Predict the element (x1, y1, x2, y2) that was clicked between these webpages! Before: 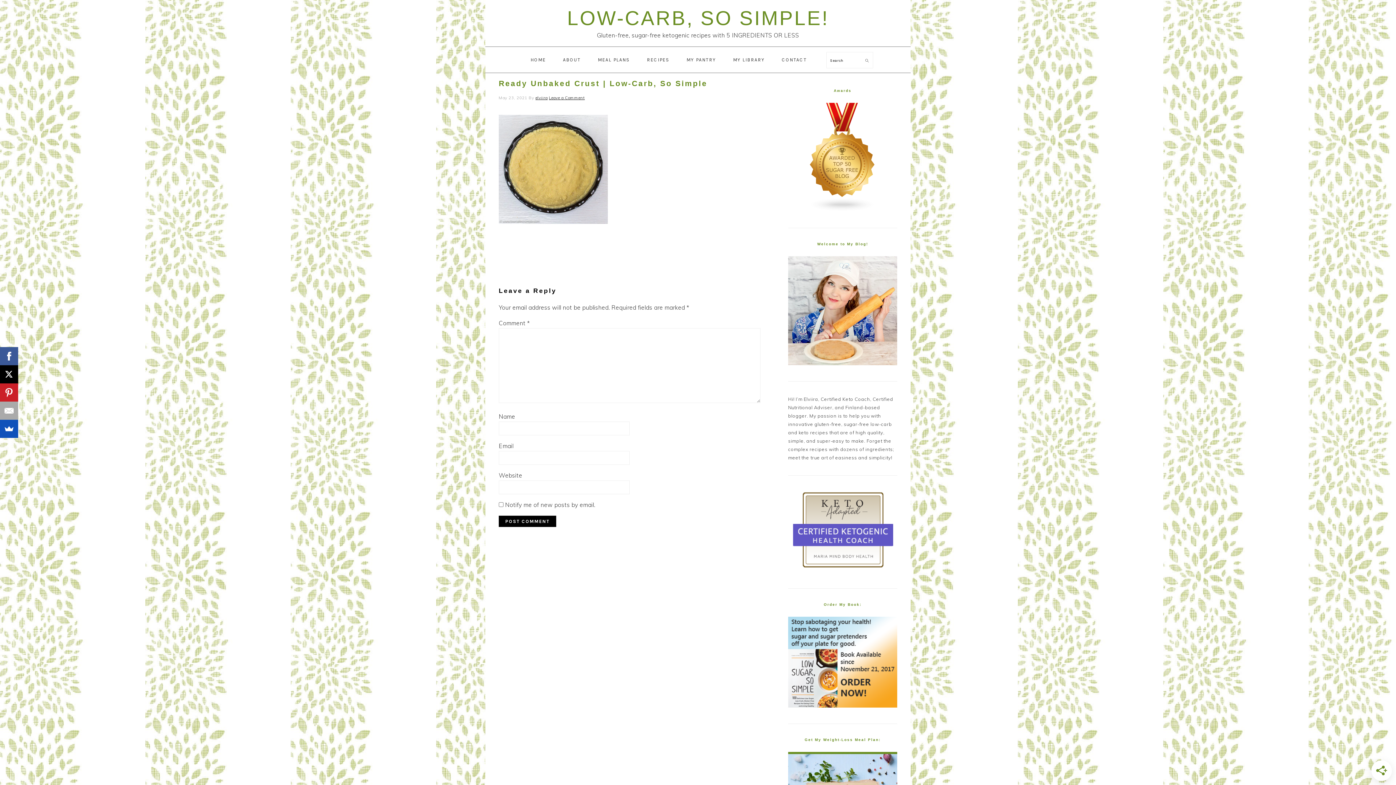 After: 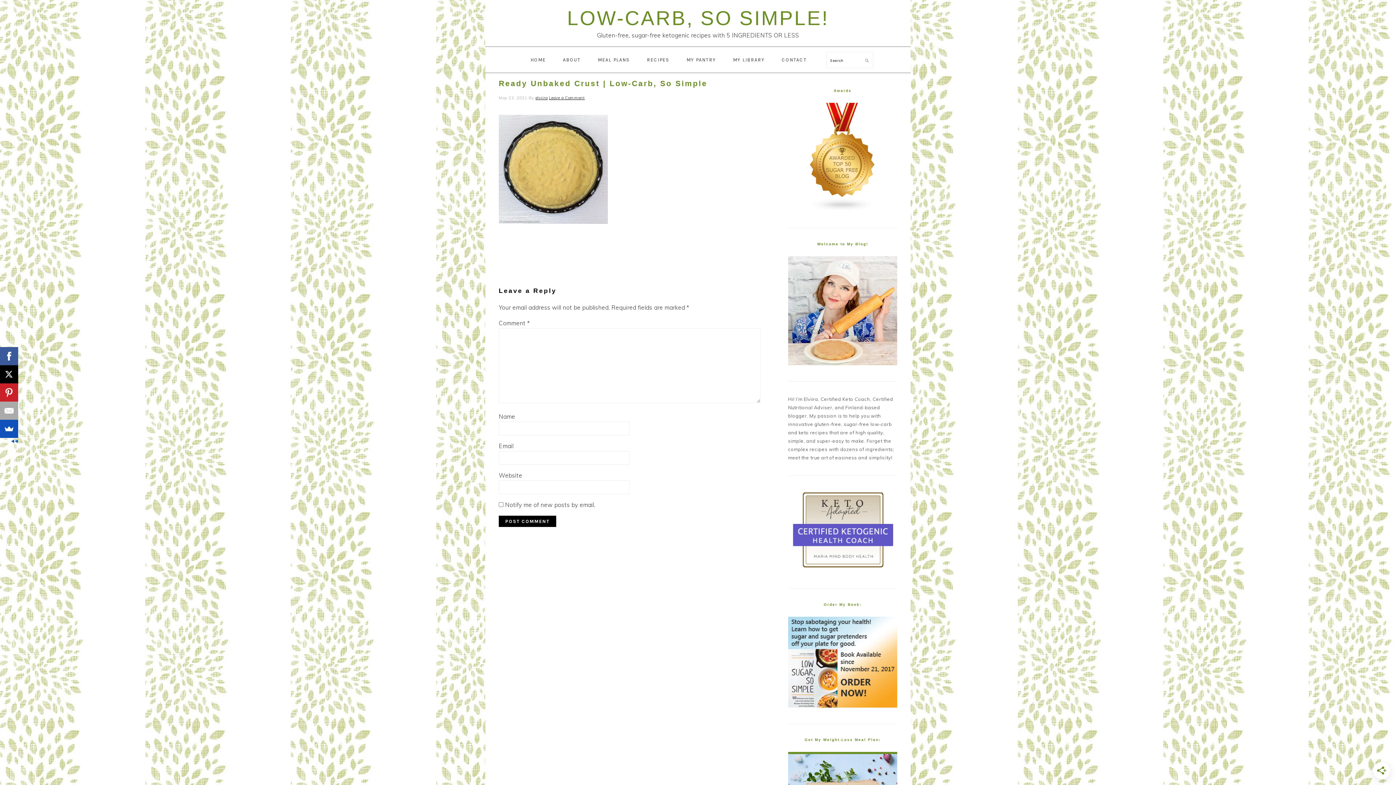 Action: bbox: (0, 365, 18, 383)